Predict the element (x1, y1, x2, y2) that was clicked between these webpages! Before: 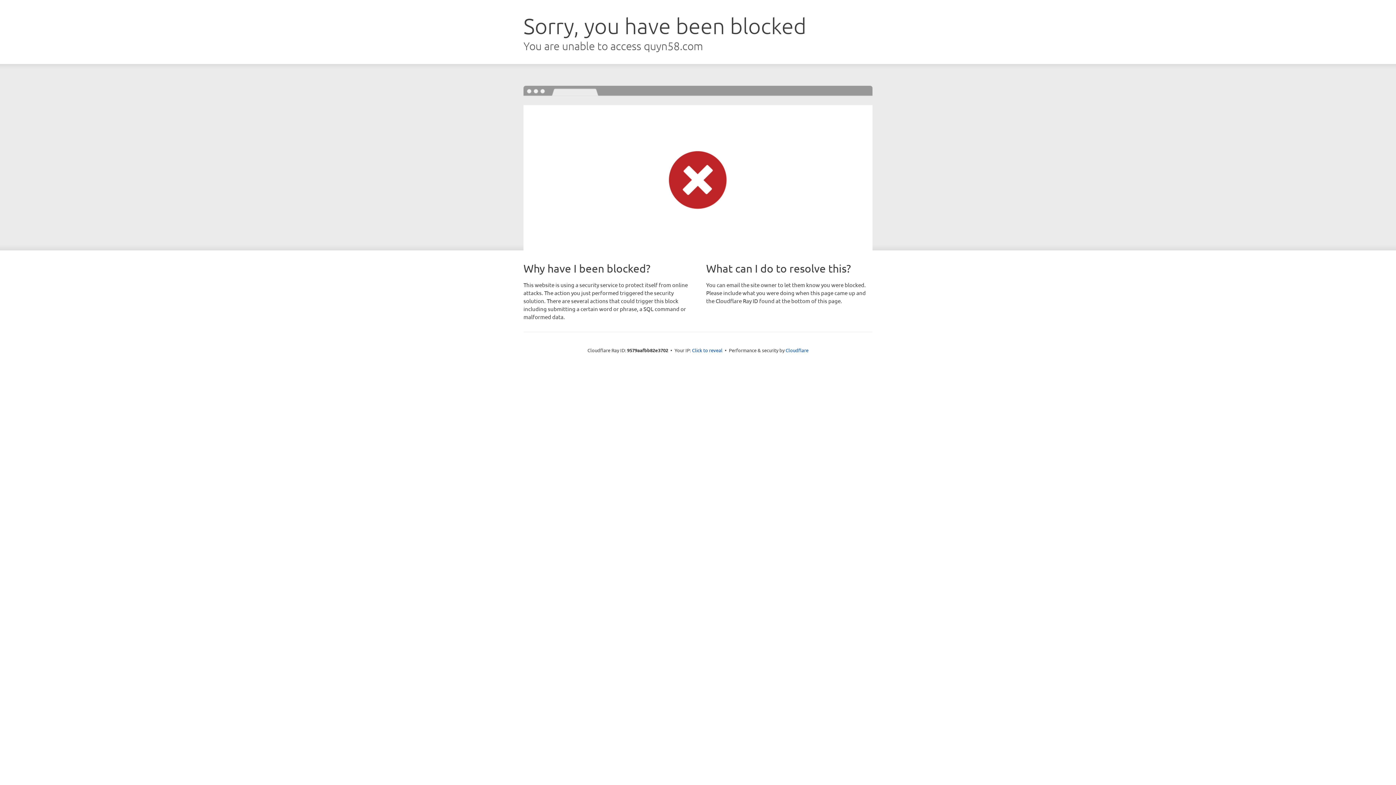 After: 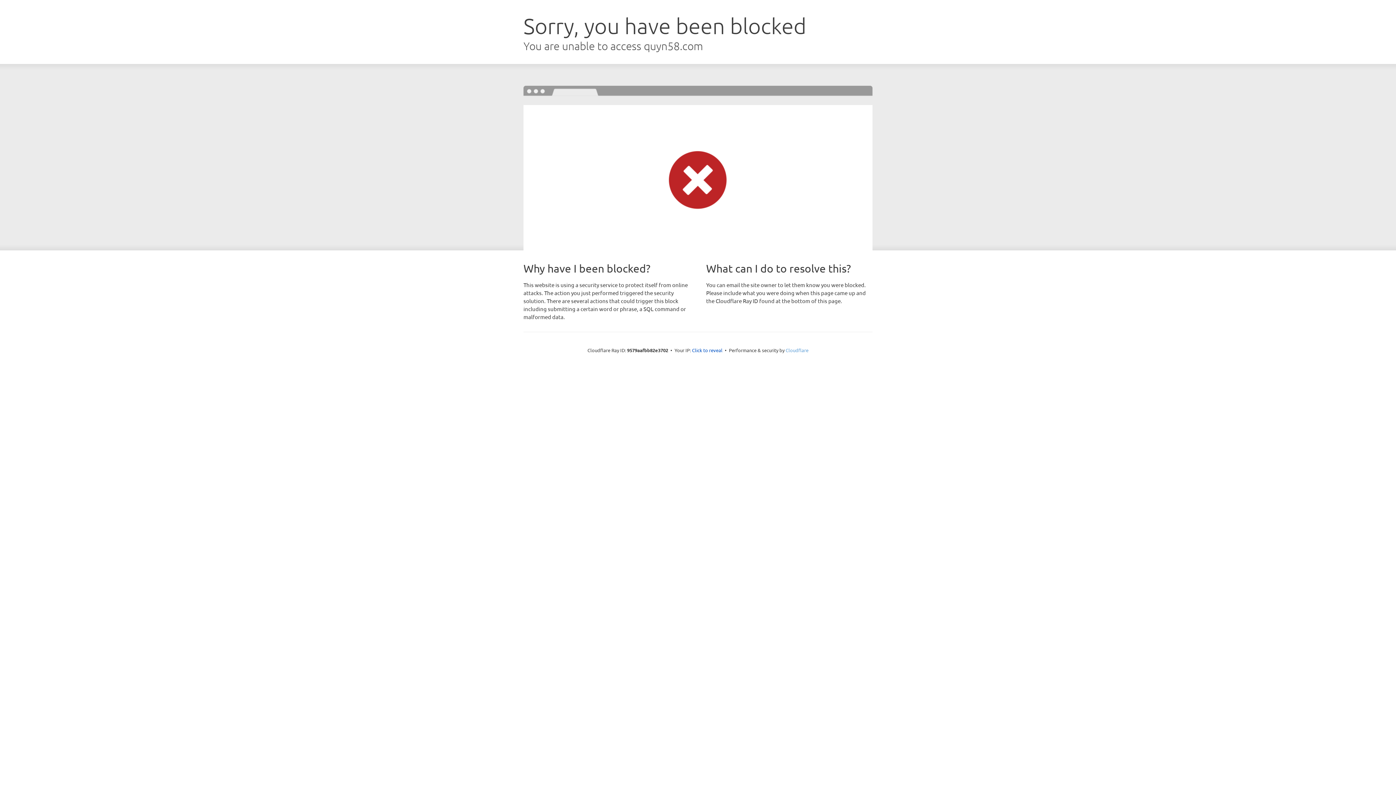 Action: label: Cloudflare bbox: (785, 347, 808, 353)